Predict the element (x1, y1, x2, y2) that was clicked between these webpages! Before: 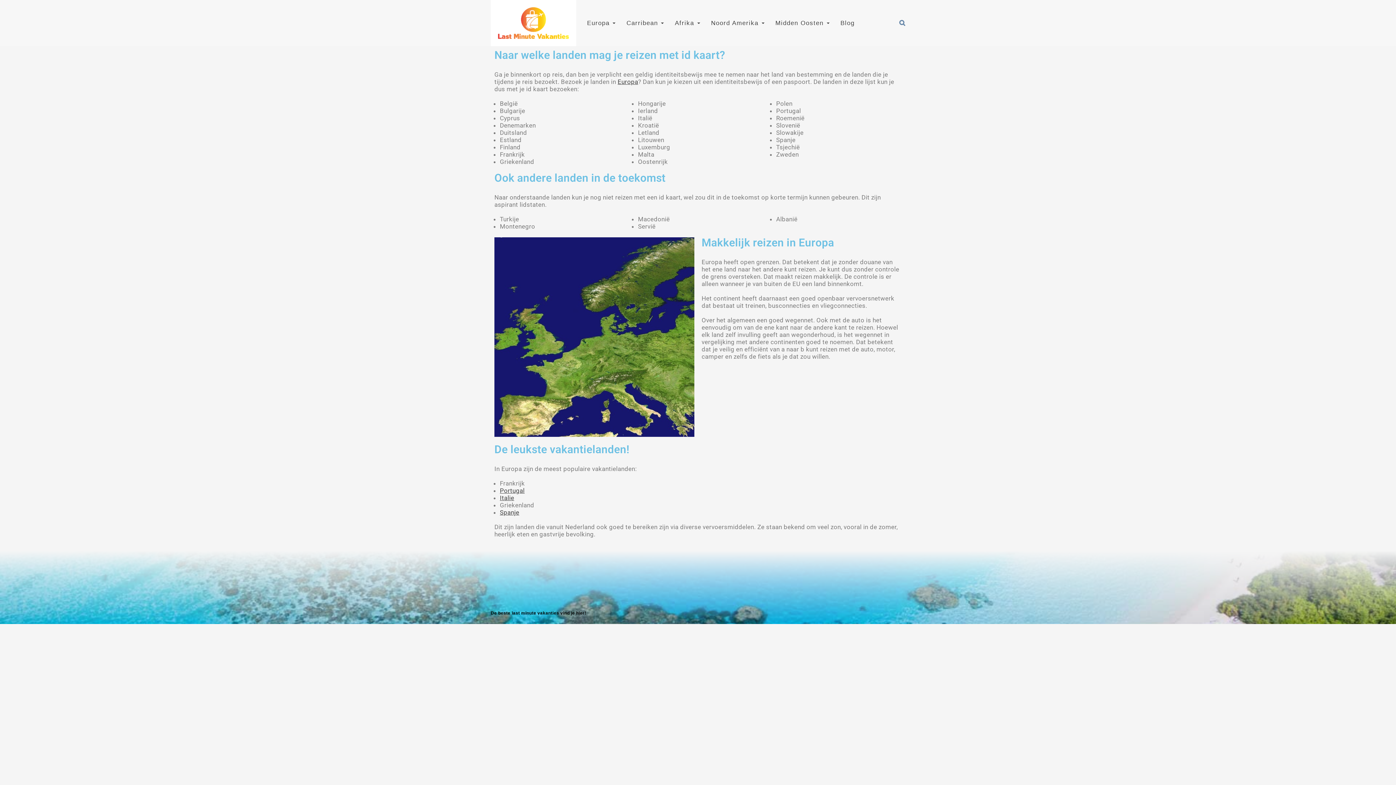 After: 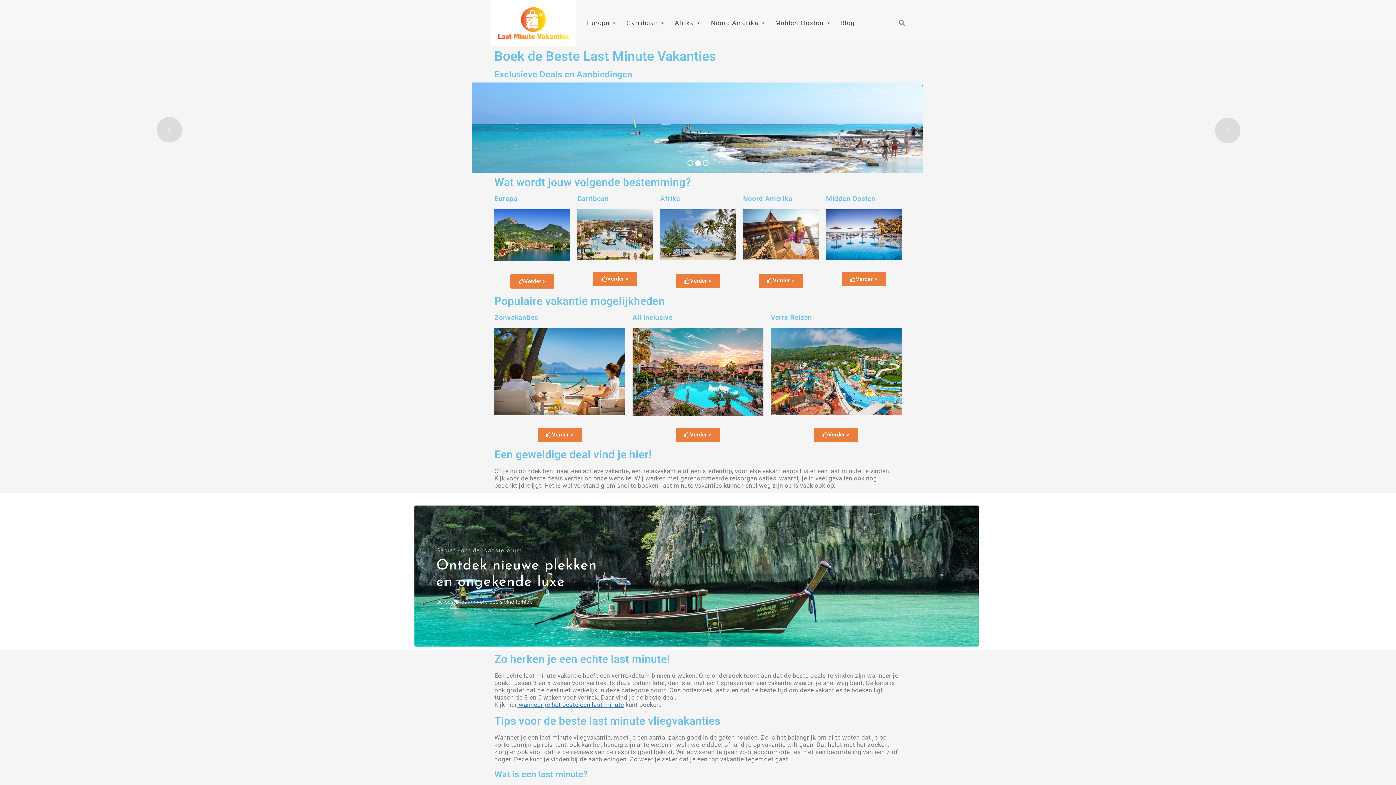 Action: label: De beste last minute vakanties vind je hier! bbox: (490, 610, 586, 615)